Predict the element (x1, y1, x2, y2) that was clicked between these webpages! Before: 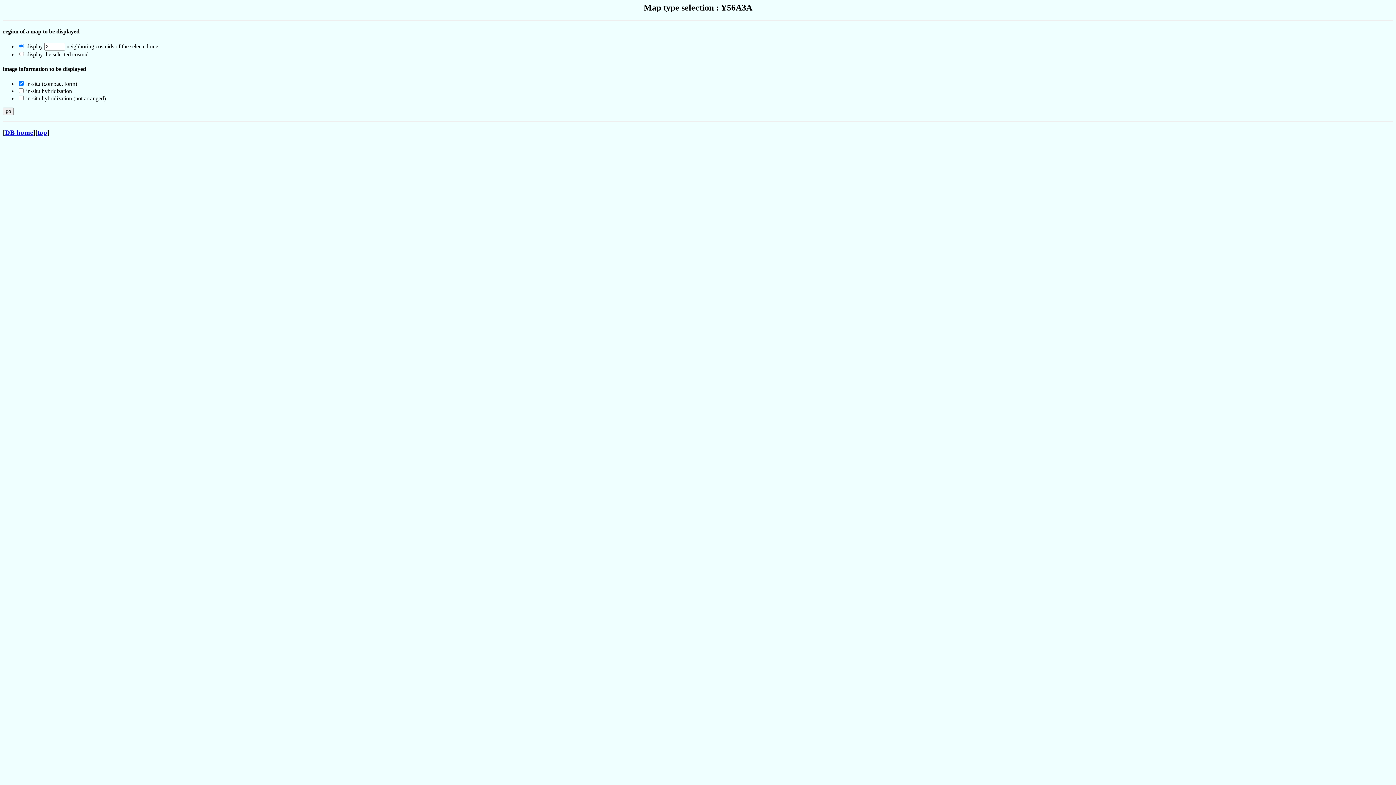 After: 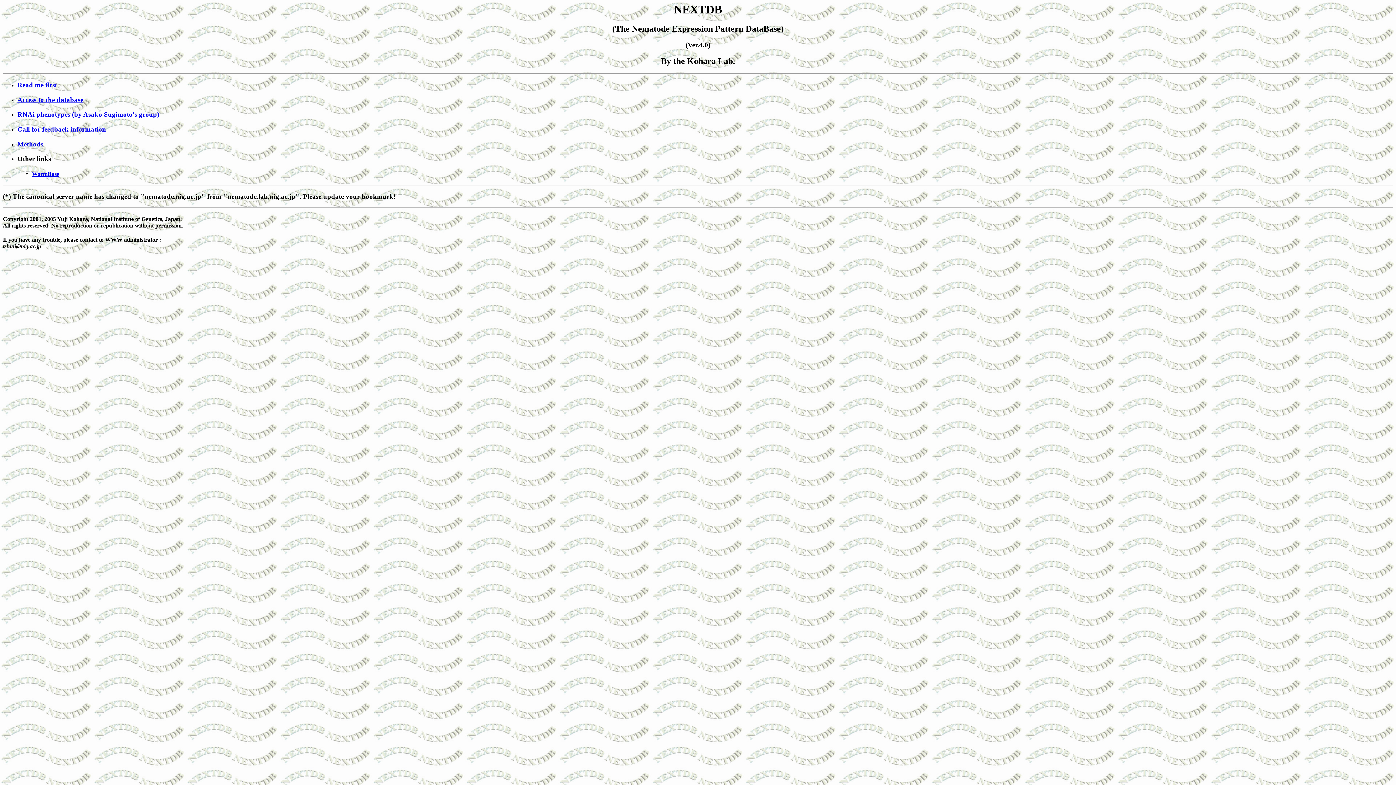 Action: label: top bbox: (37, 128, 47, 136)